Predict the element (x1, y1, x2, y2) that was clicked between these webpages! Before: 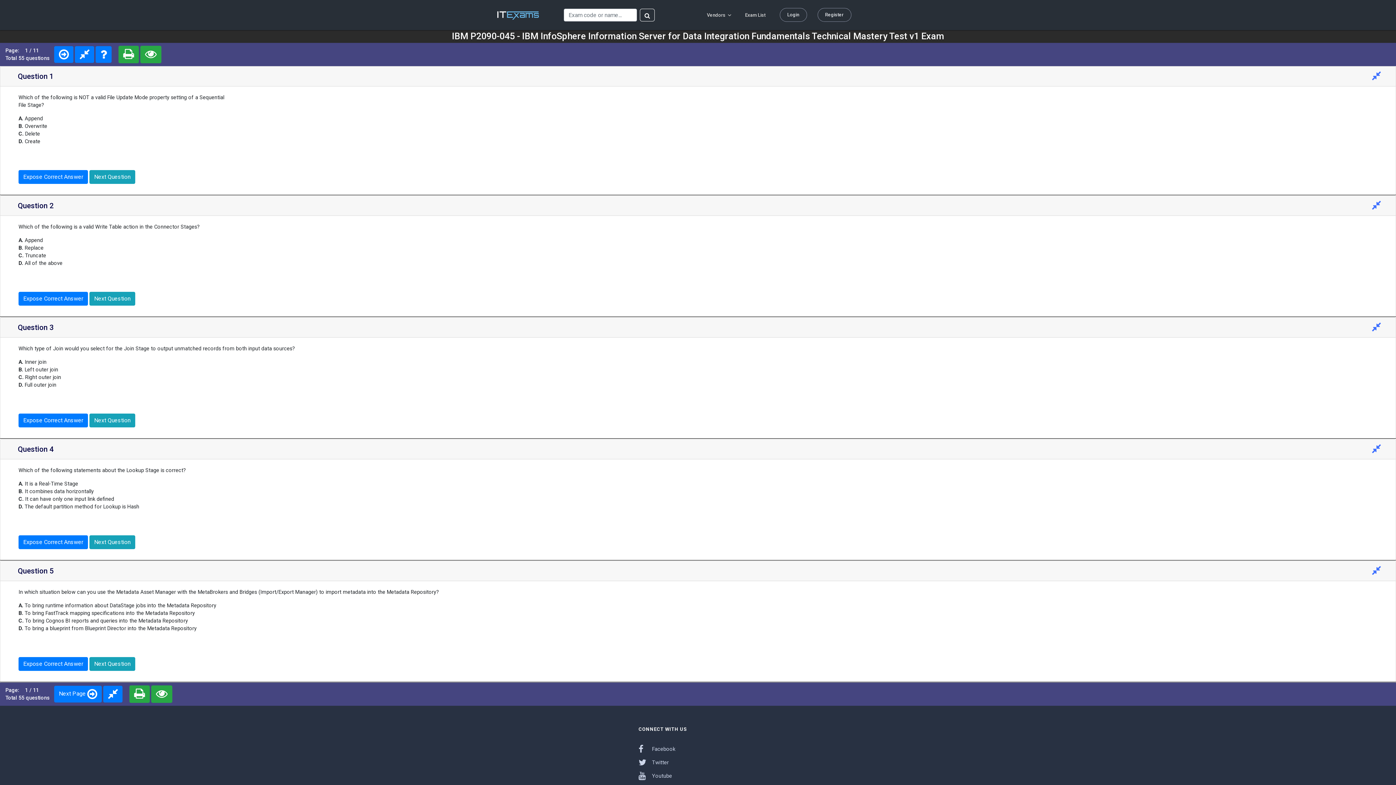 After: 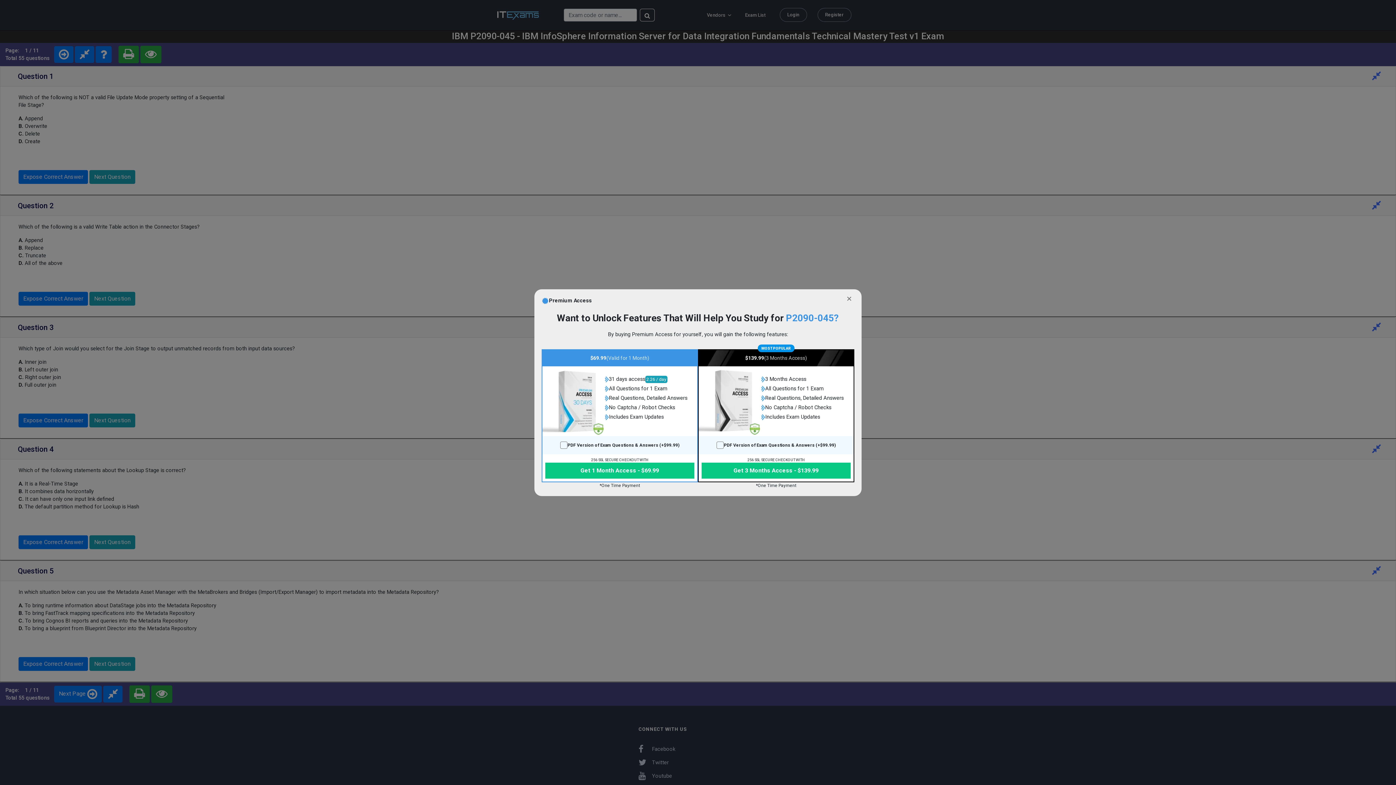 Action: bbox: (150, 685, 173, 703)